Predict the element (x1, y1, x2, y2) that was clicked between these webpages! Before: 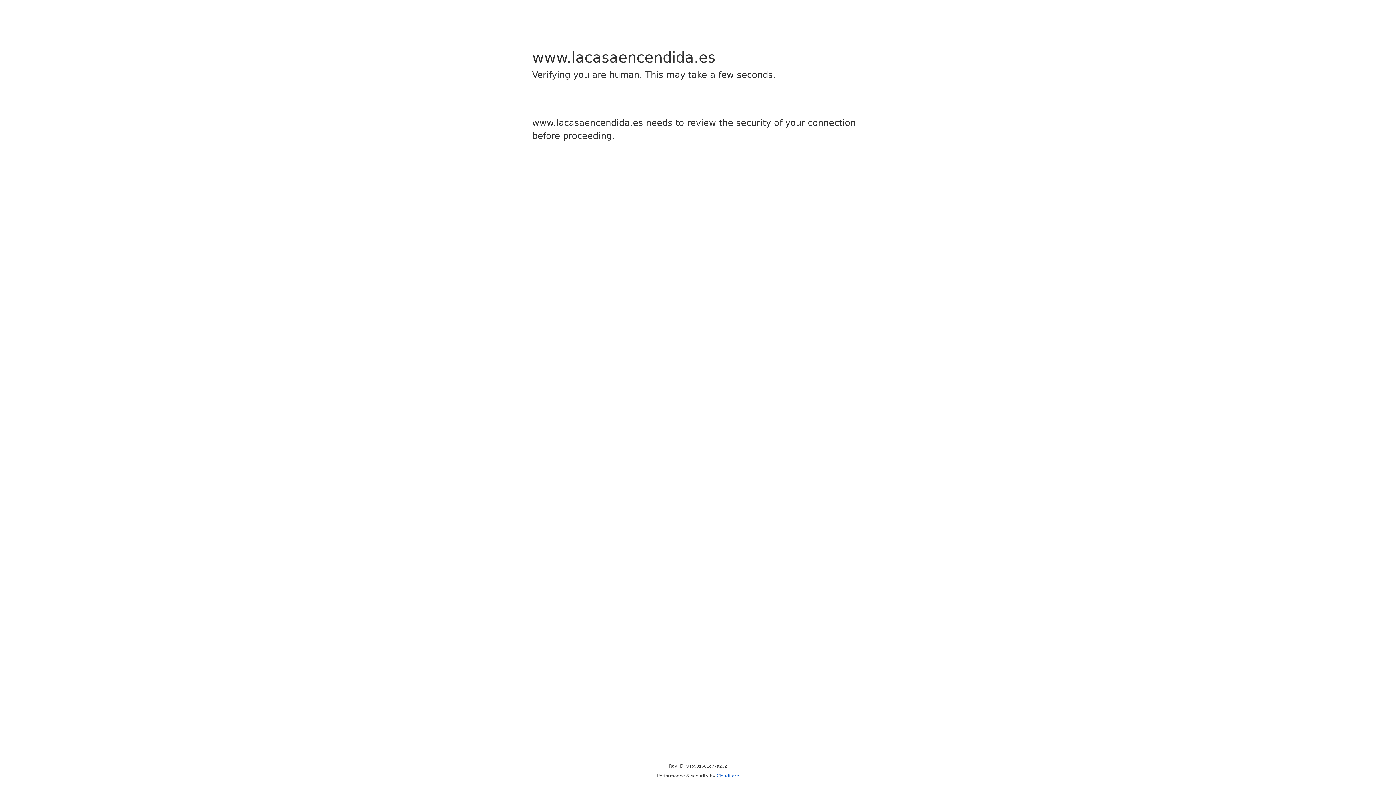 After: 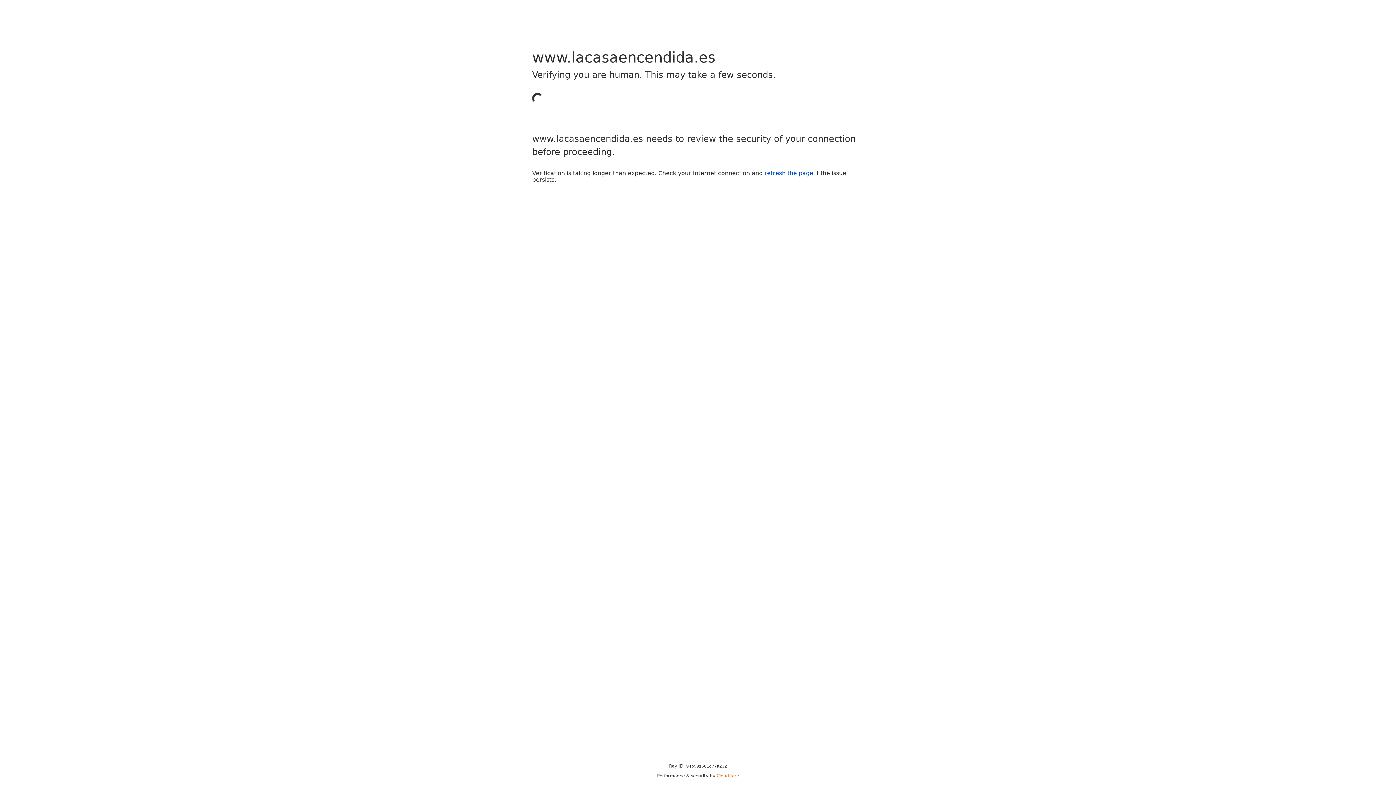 Action: label: Cloudflare bbox: (716, 773, 739, 778)